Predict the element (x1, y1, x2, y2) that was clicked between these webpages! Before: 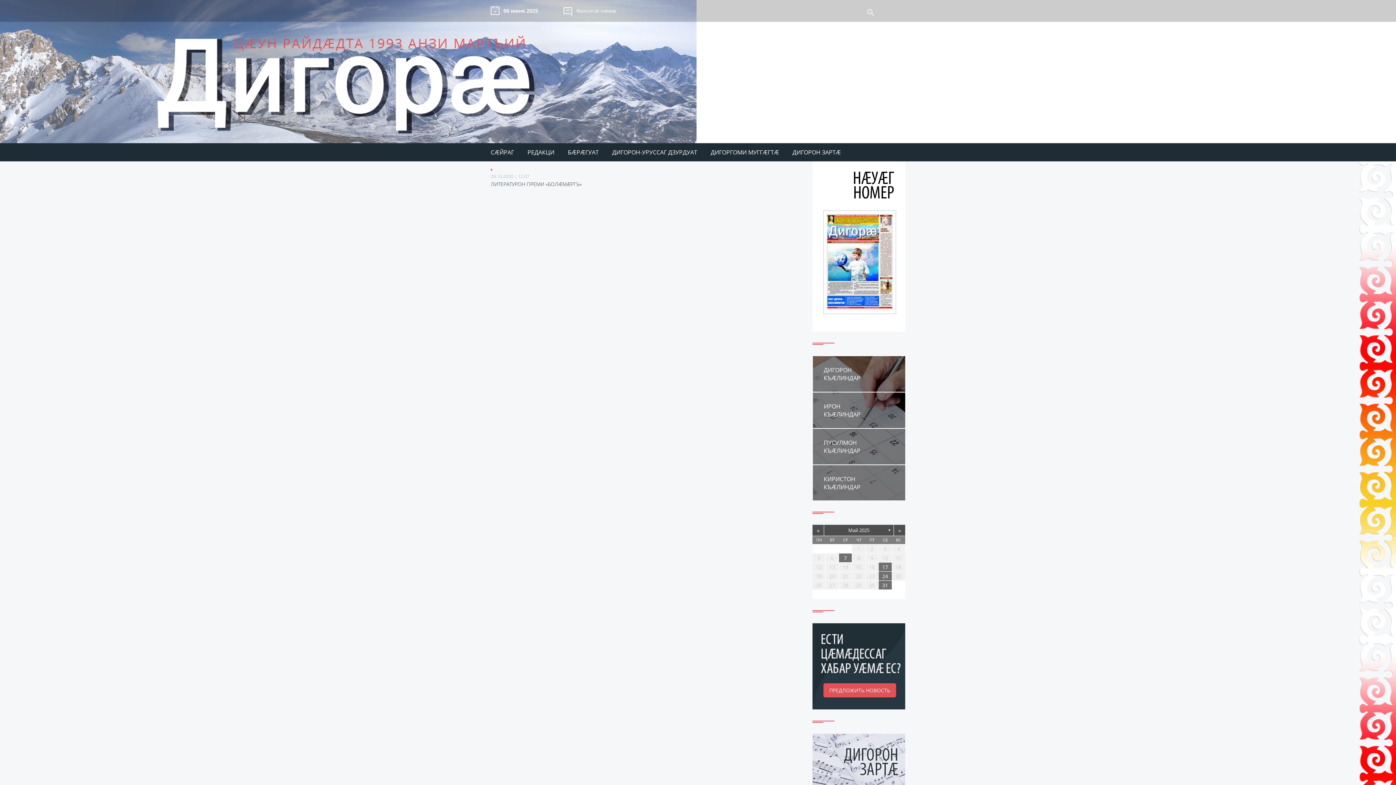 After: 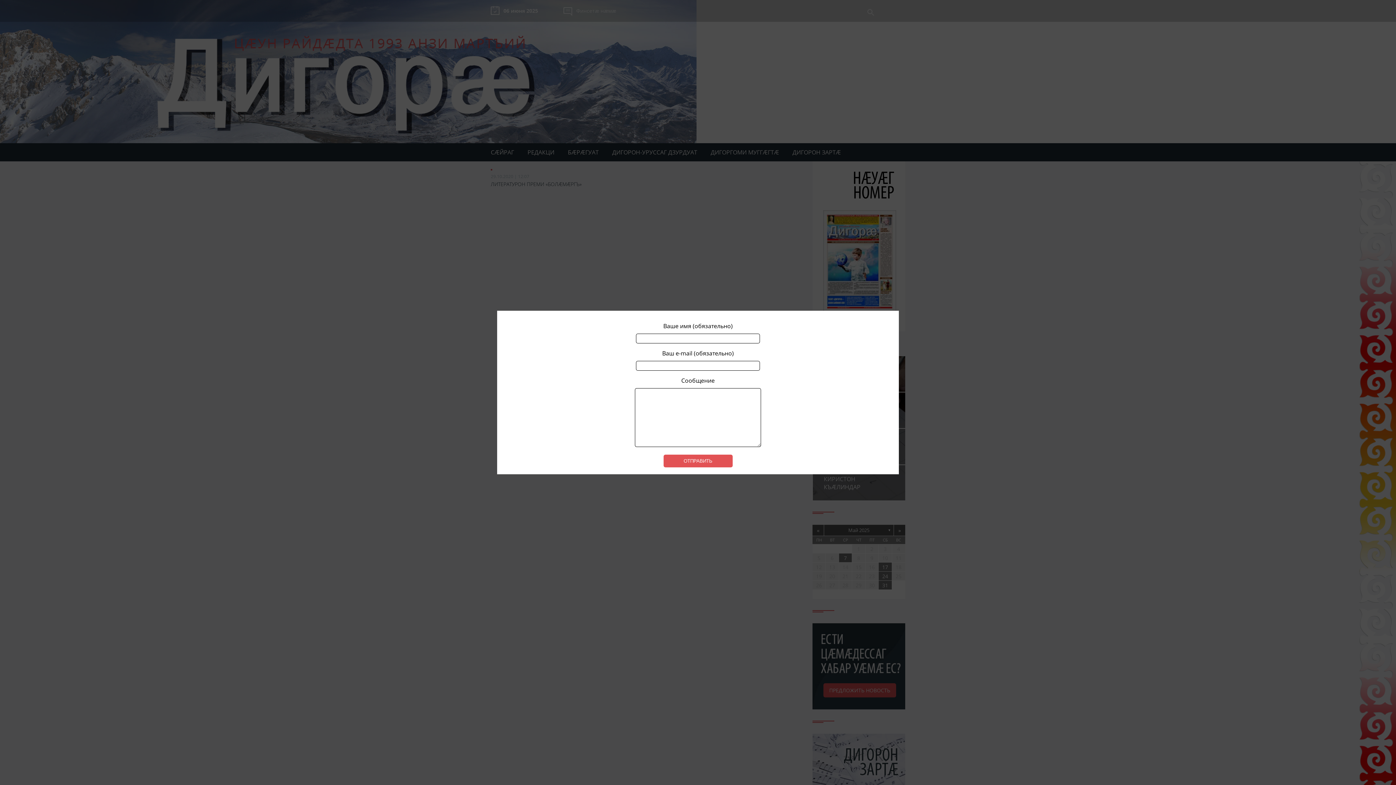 Action: bbox: (563, 7, 636, 14) label: Финсетæ нæмæ